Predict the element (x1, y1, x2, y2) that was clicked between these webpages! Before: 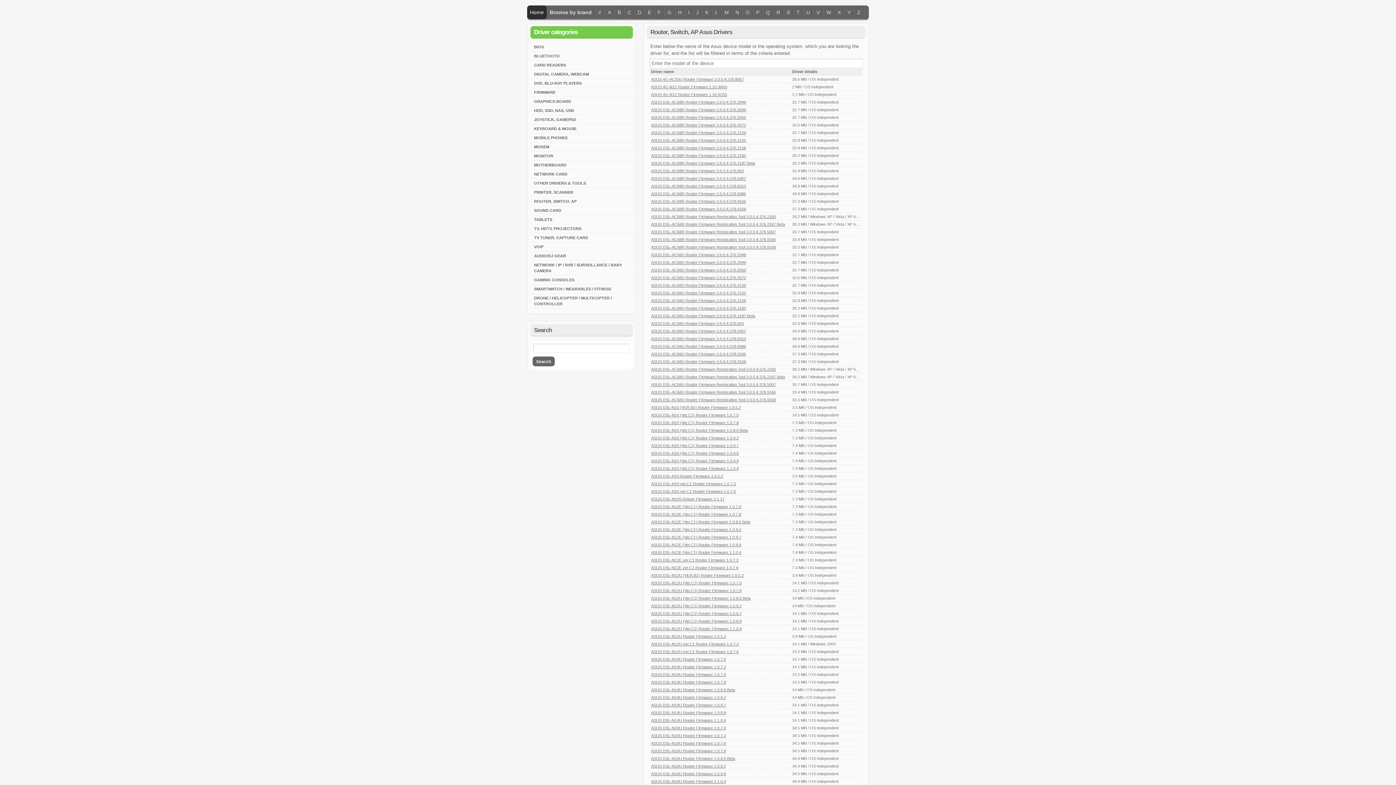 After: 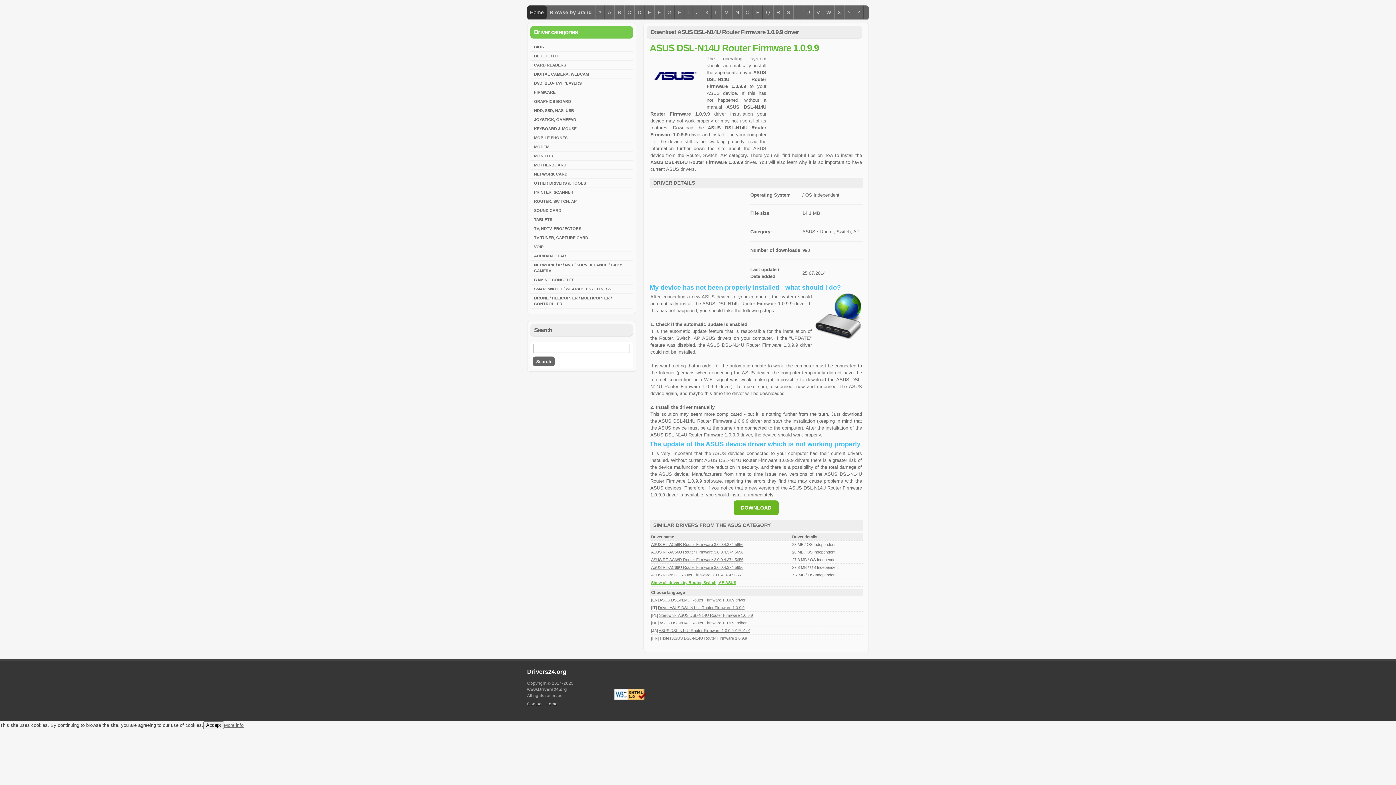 Action: bbox: (651, 710, 726, 715) label: ASUS DSL-N14U Router Firmware 1.0.9.9